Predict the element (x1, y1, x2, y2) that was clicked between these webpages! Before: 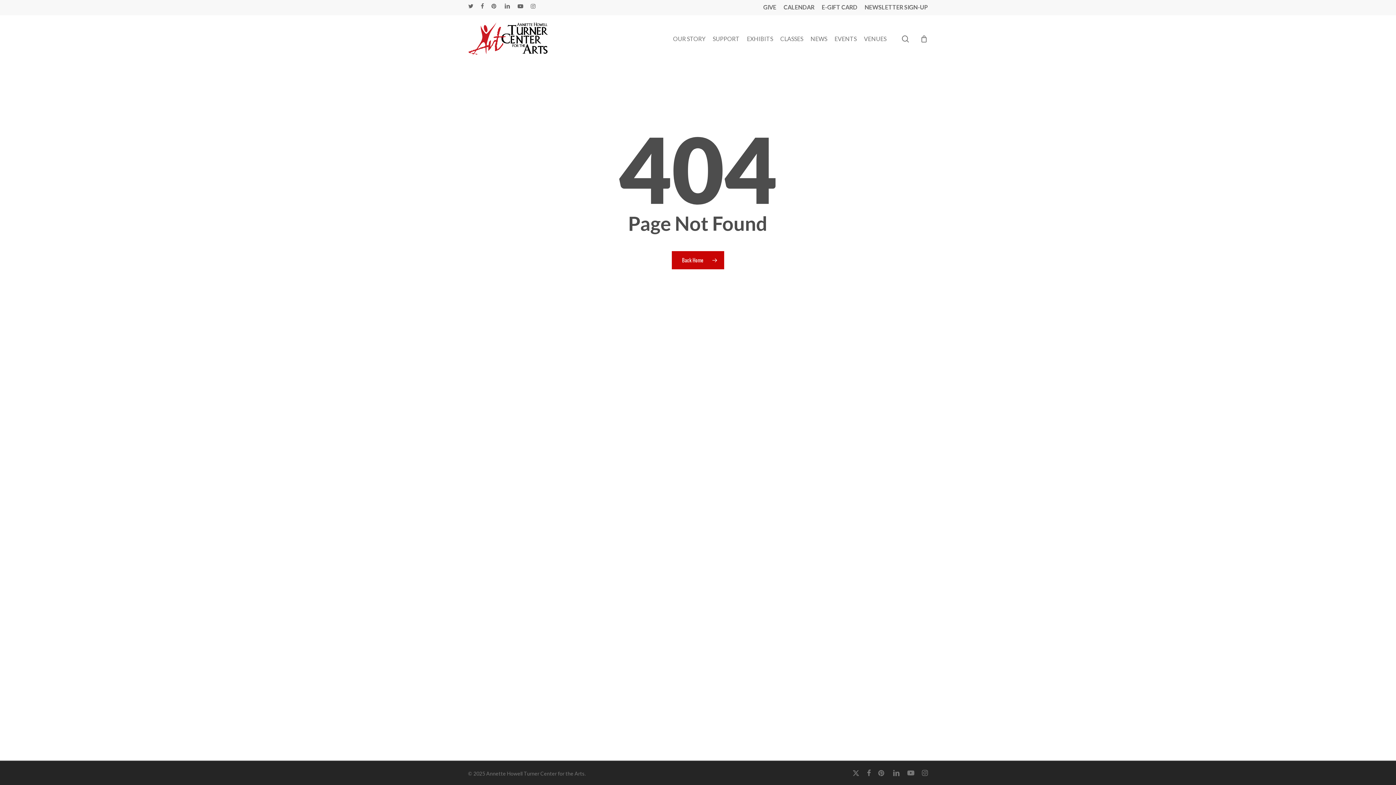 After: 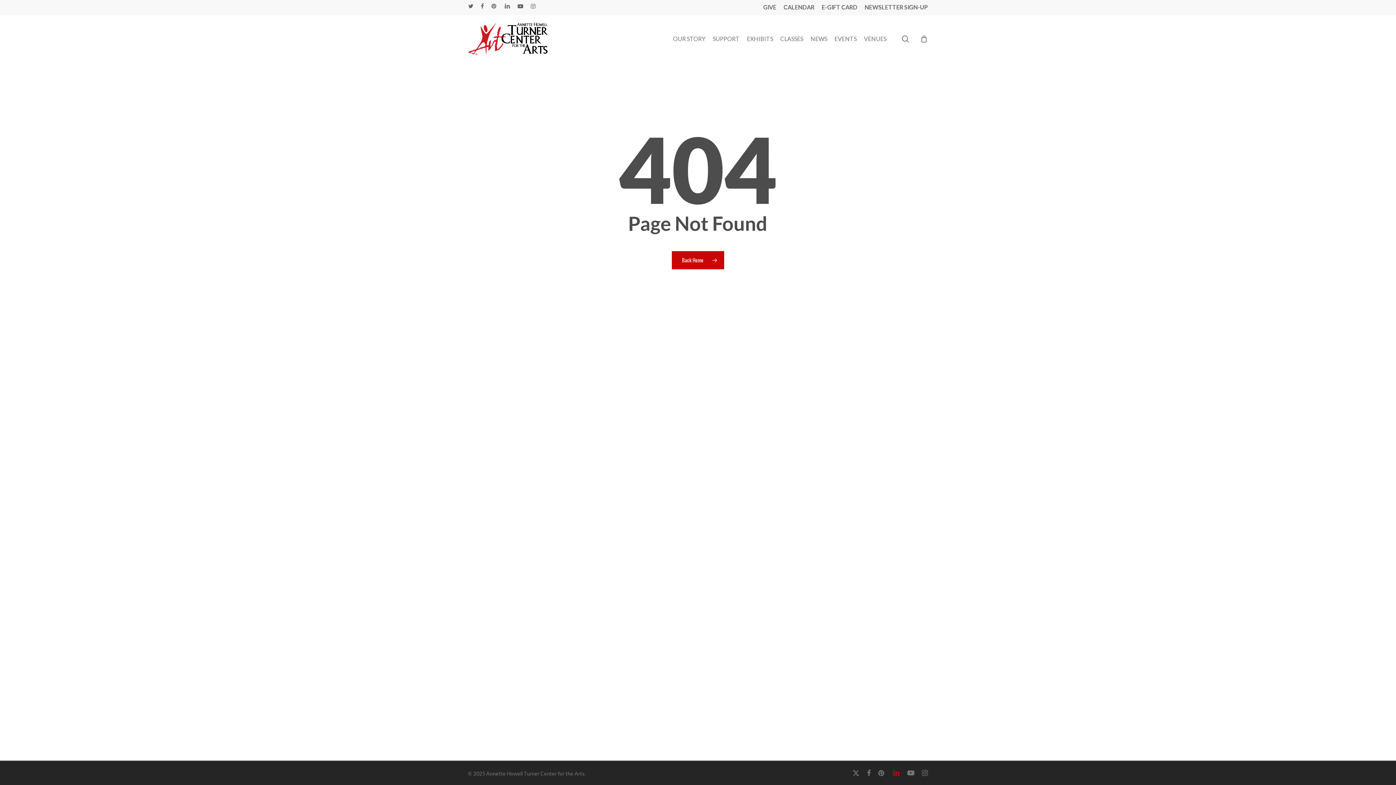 Action: label: linkedin bbox: (892, 769, 900, 777)